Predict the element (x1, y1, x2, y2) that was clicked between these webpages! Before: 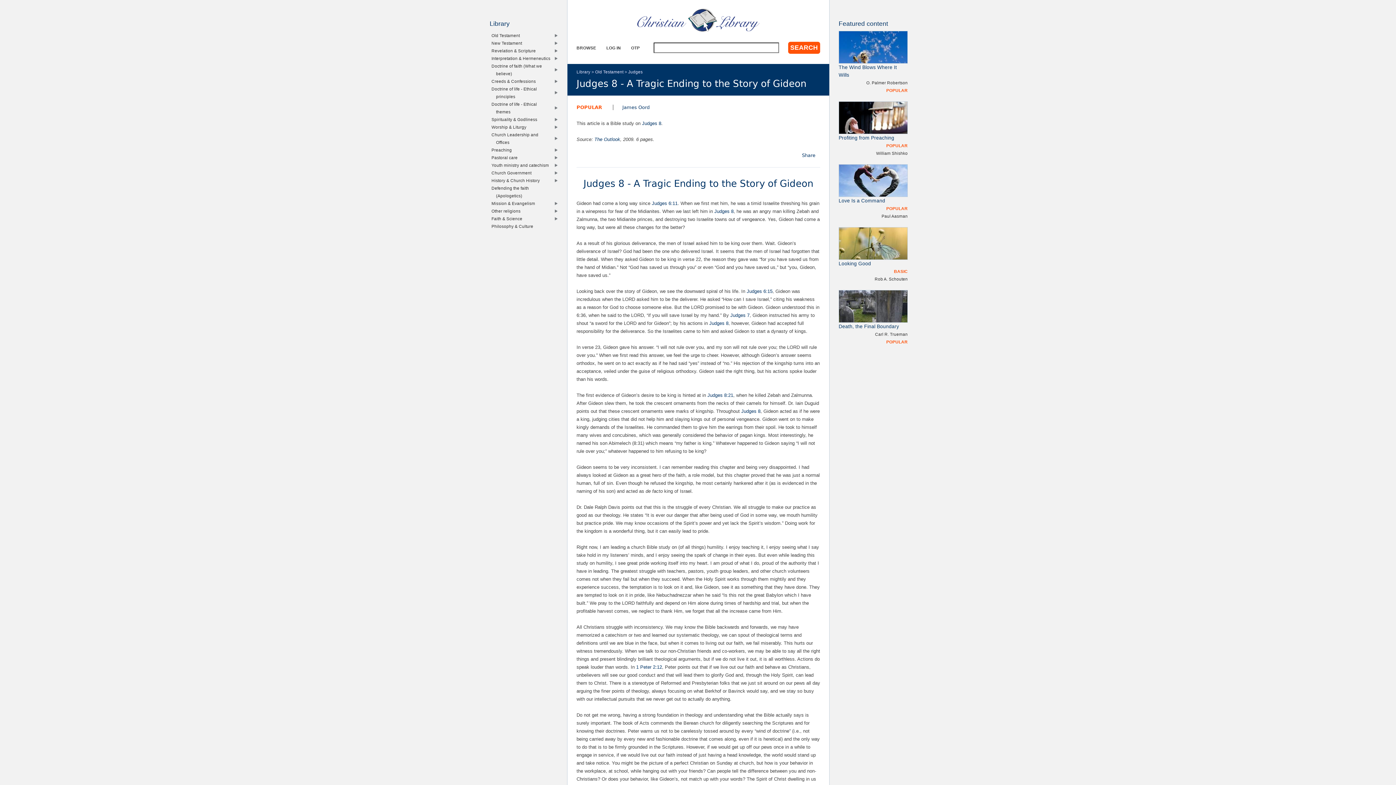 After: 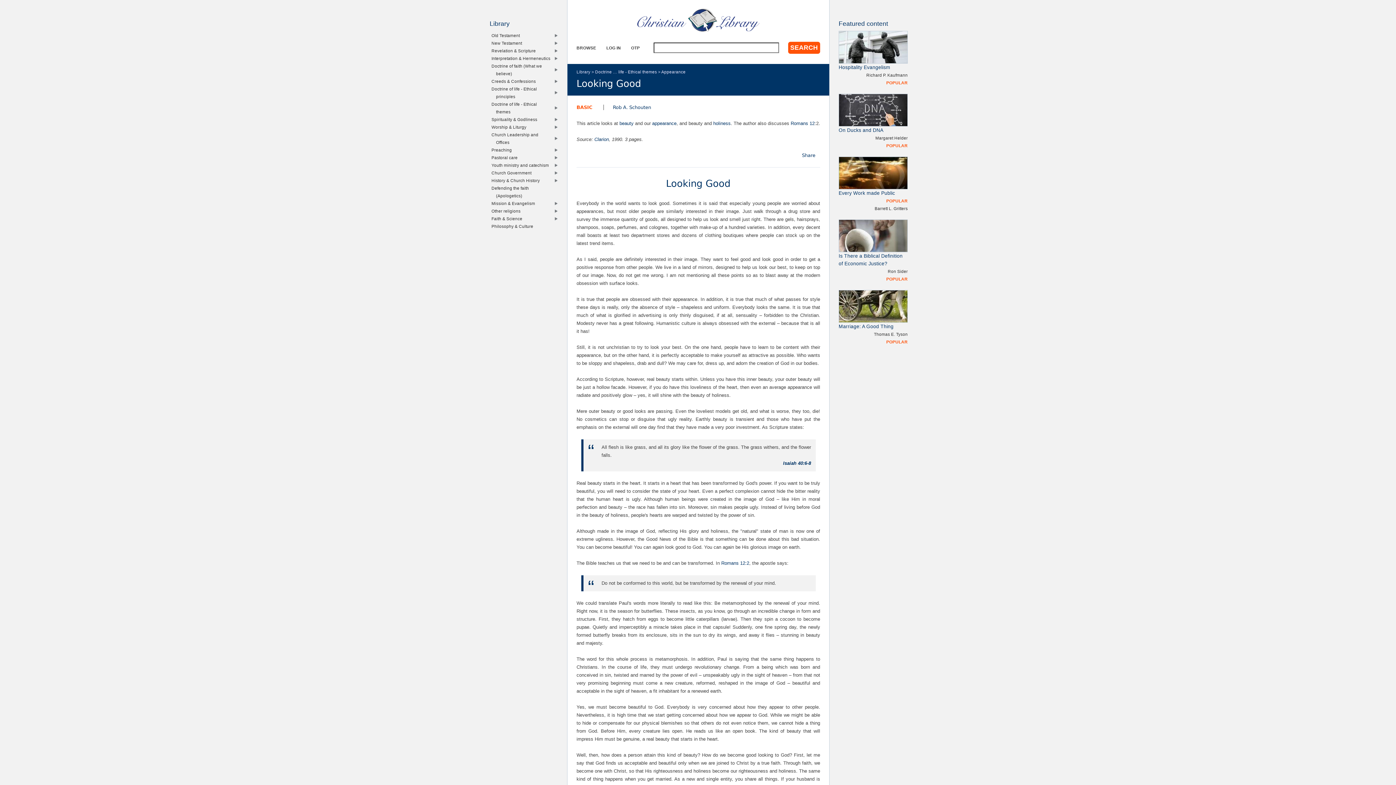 Action: label: Looking Good bbox: (838, 261, 871, 266)